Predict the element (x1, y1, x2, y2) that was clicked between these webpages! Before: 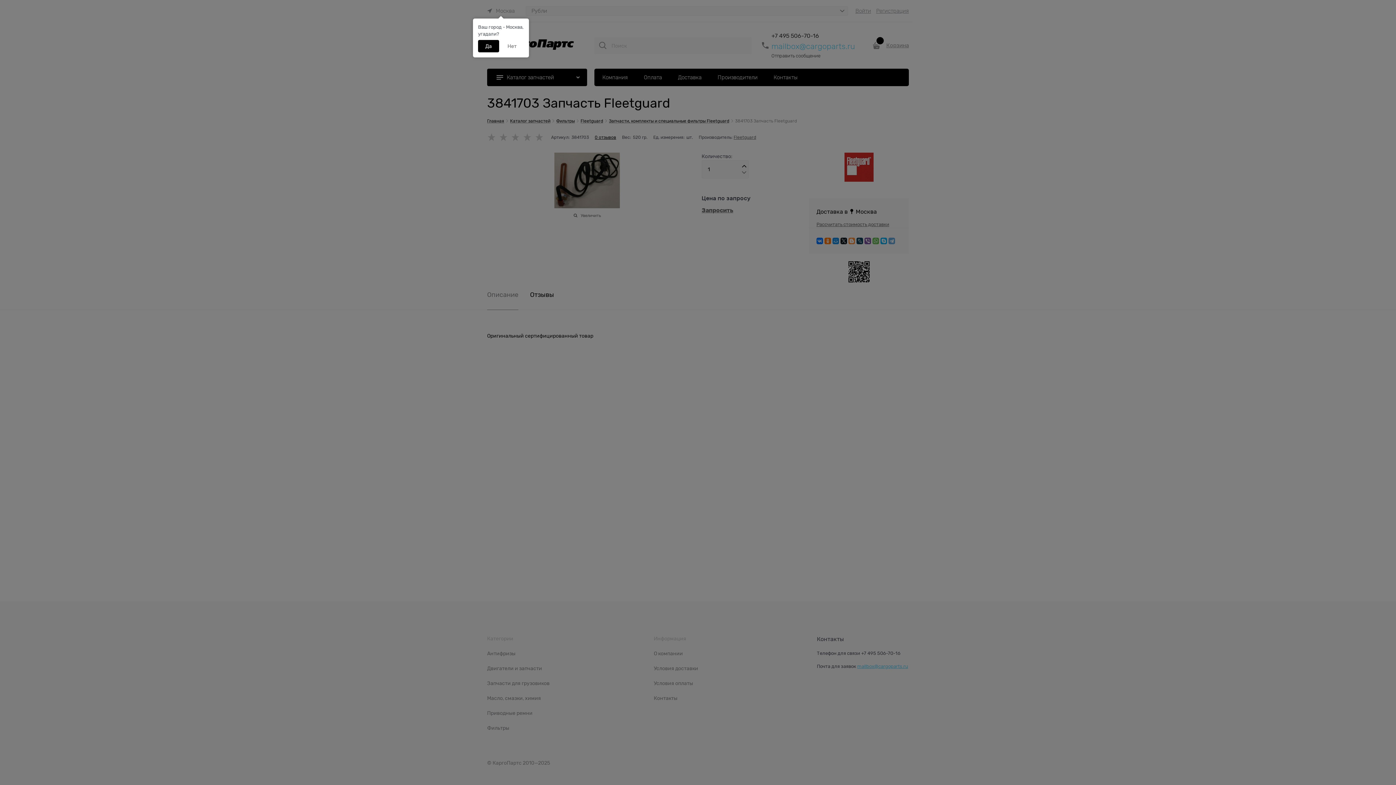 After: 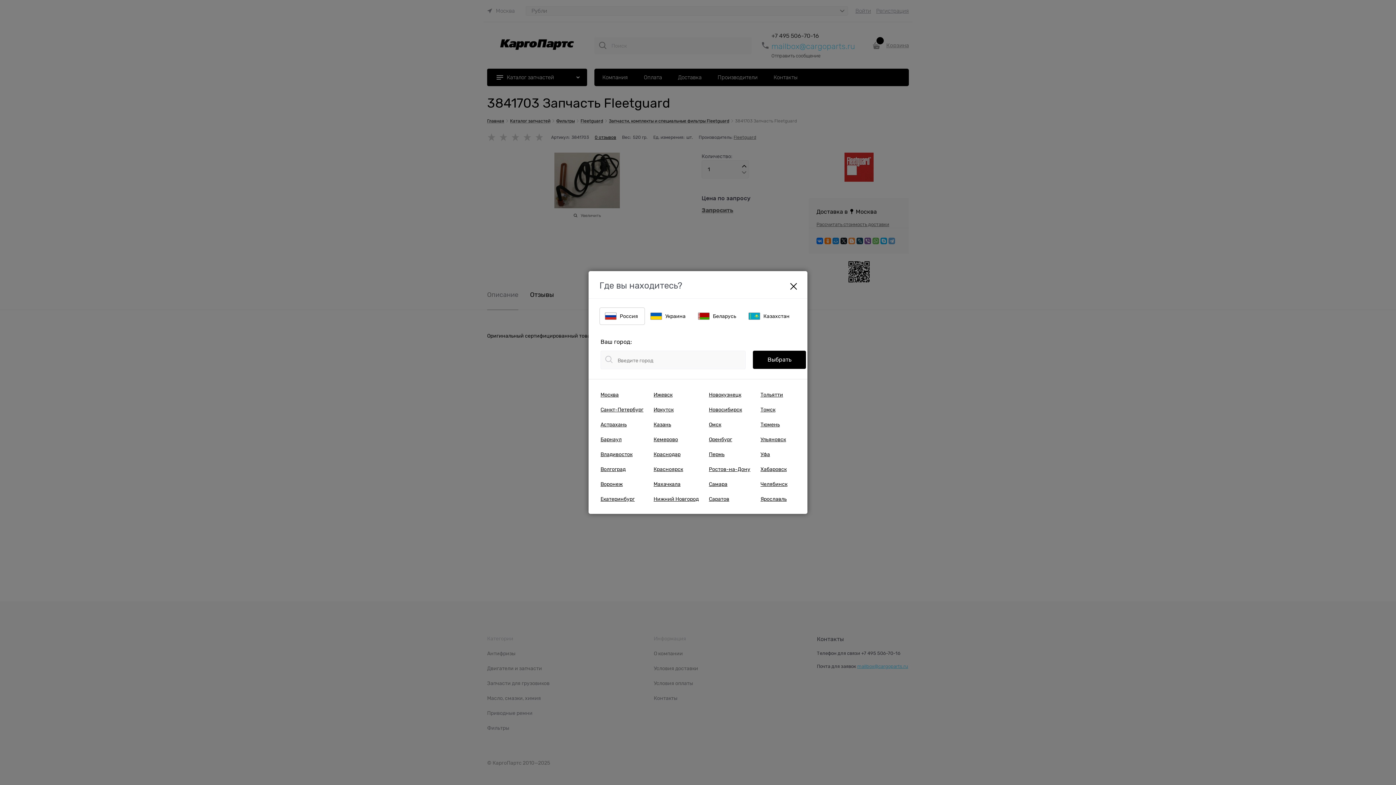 Action: label: Нет bbox: (500, 40, 524, 52)